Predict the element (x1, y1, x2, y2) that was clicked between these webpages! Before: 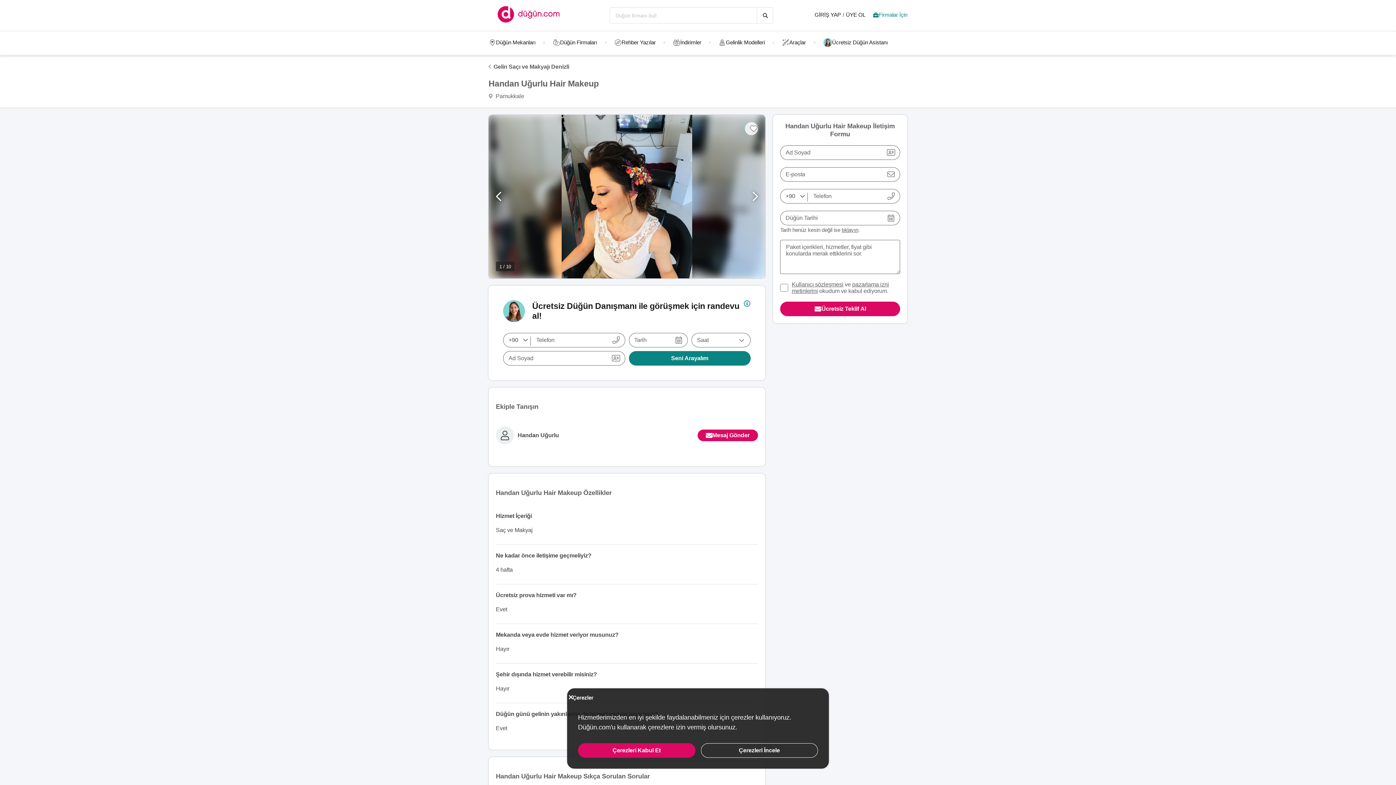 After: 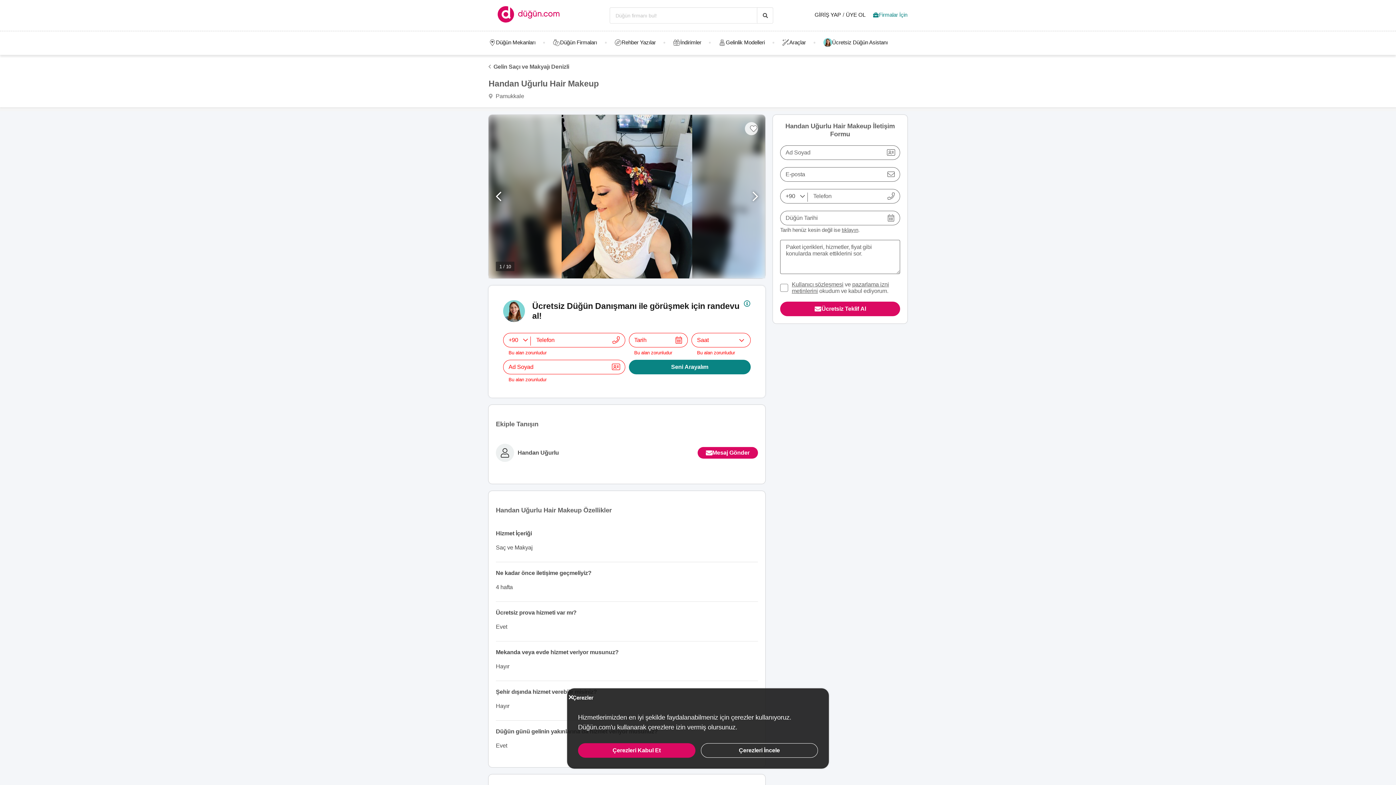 Action: bbox: (628, 351, 750, 365) label: Seni Arayalım